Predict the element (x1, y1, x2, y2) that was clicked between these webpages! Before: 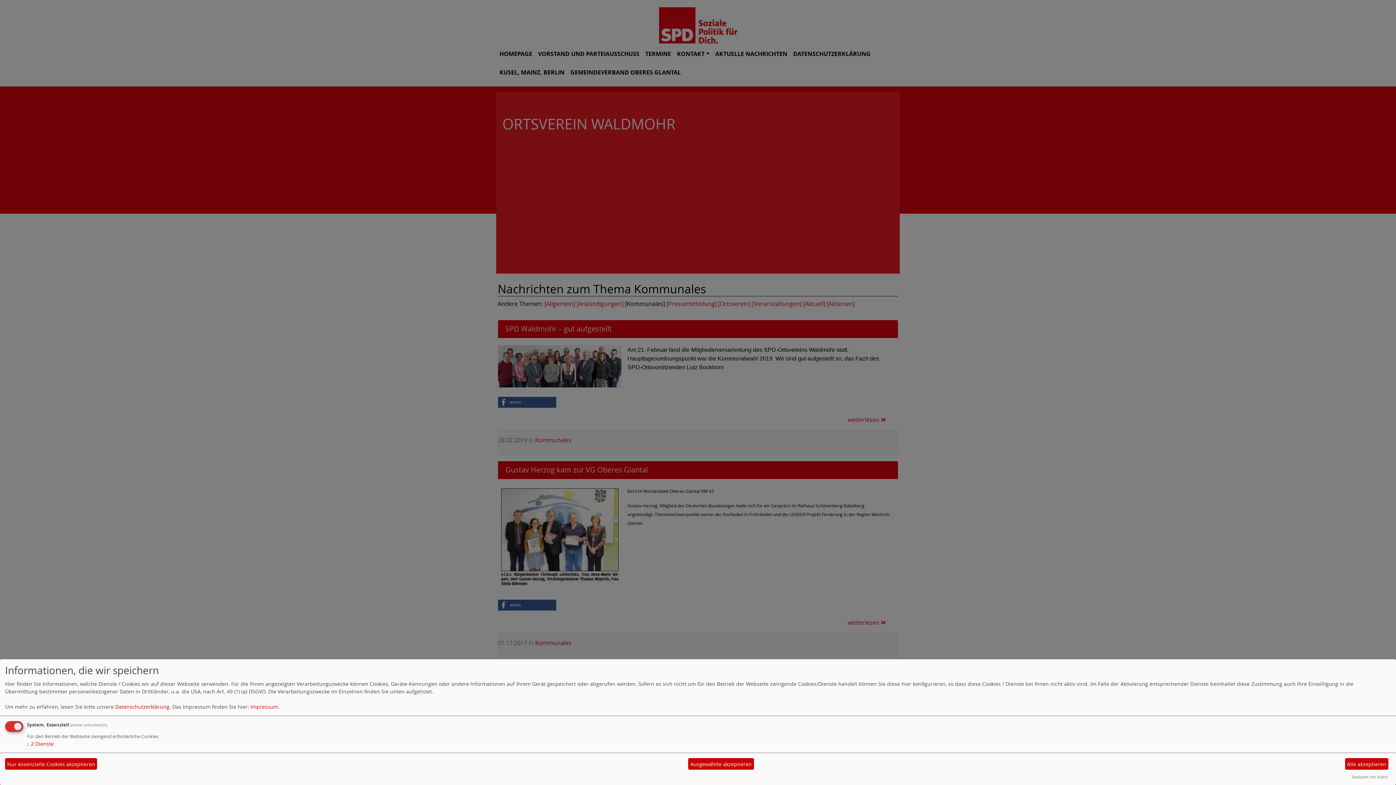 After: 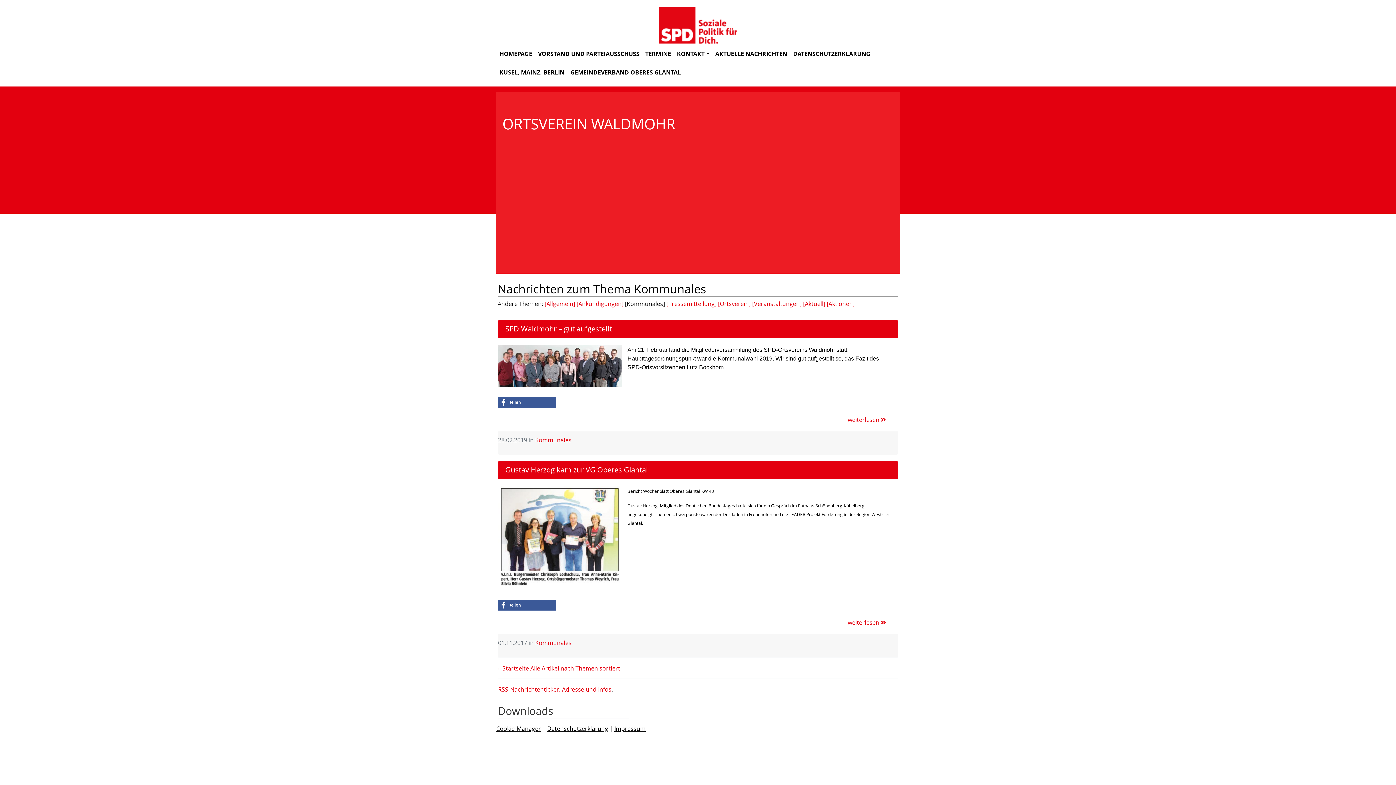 Action: bbox: (1345, 758, 1388, 770) label: Alle akzeptieren